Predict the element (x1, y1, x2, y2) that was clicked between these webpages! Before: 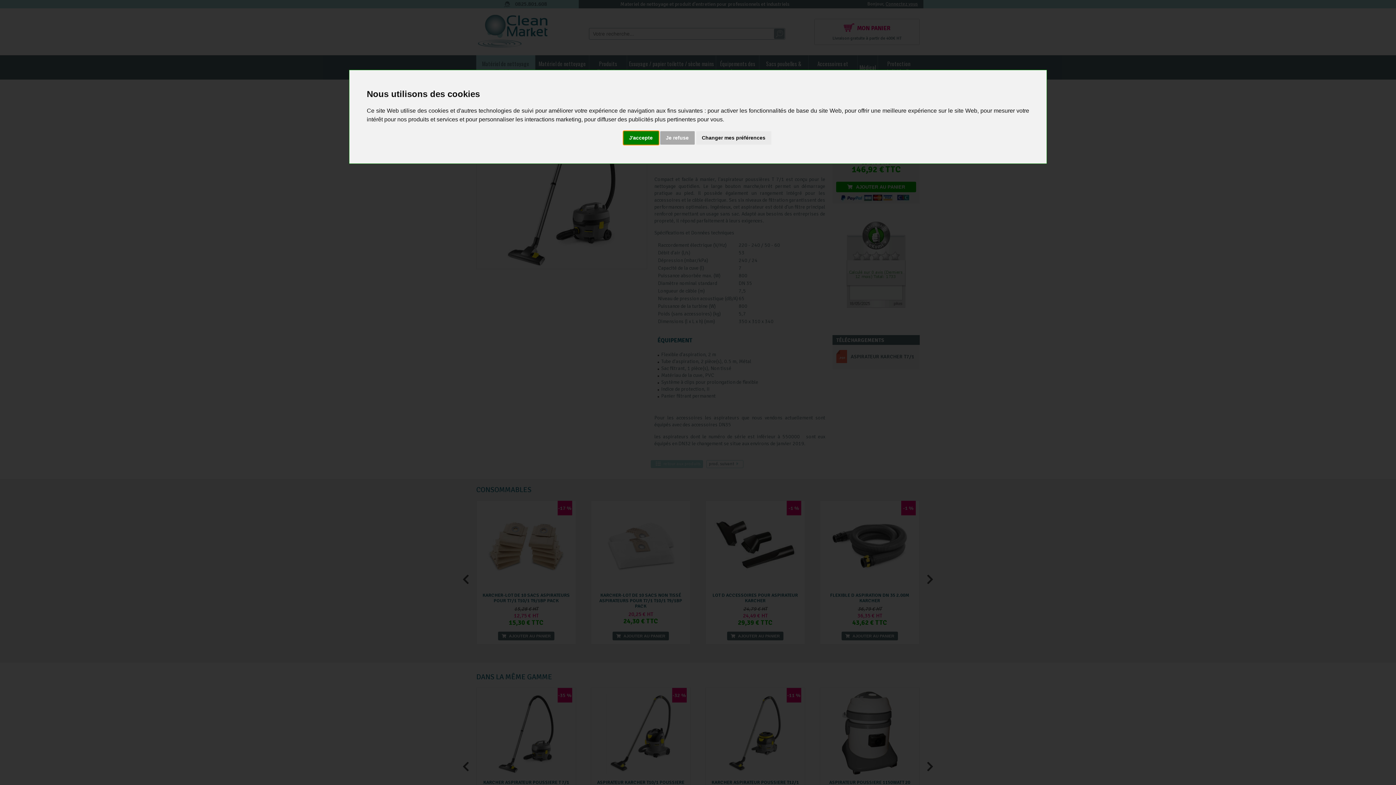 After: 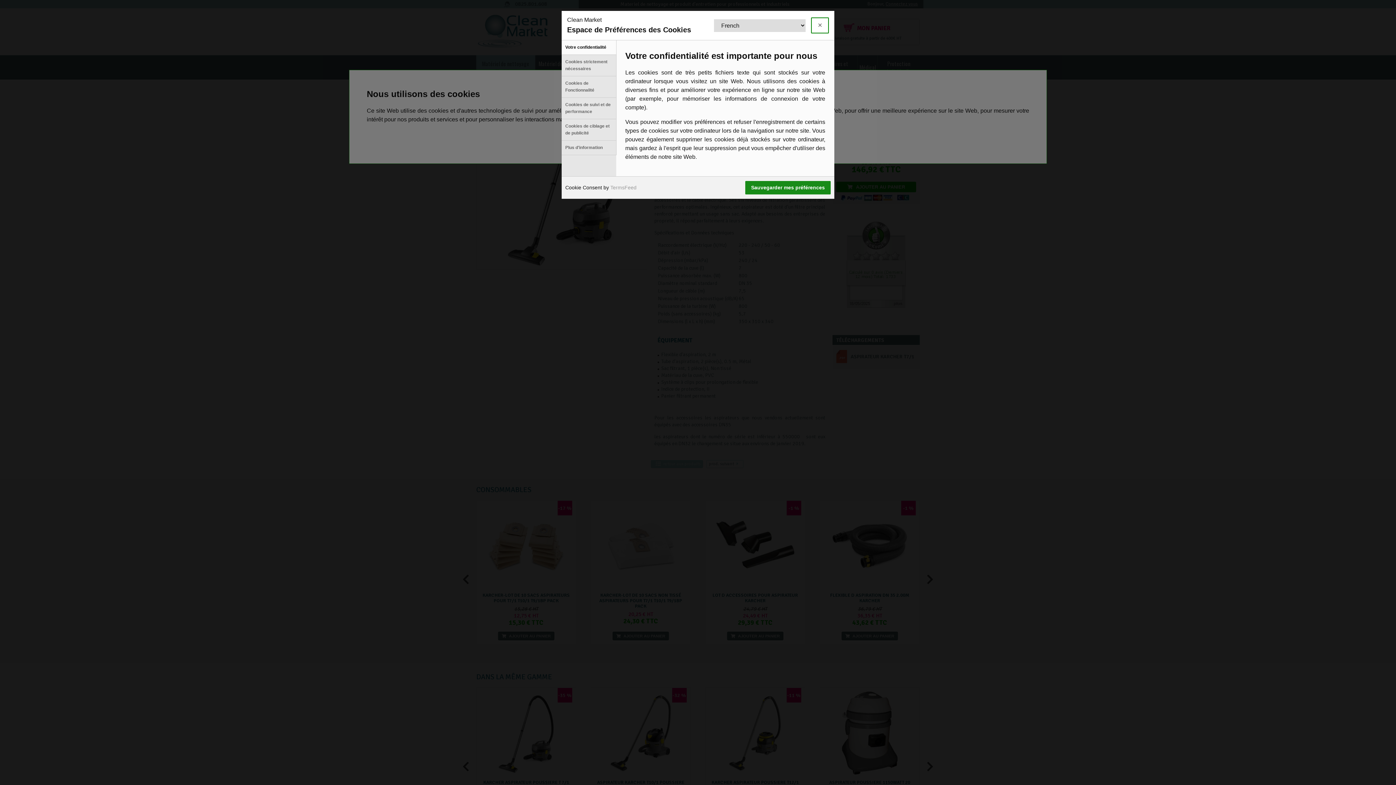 Action: bbox: (696, 131, 771, 144) label: Changer mes préférences